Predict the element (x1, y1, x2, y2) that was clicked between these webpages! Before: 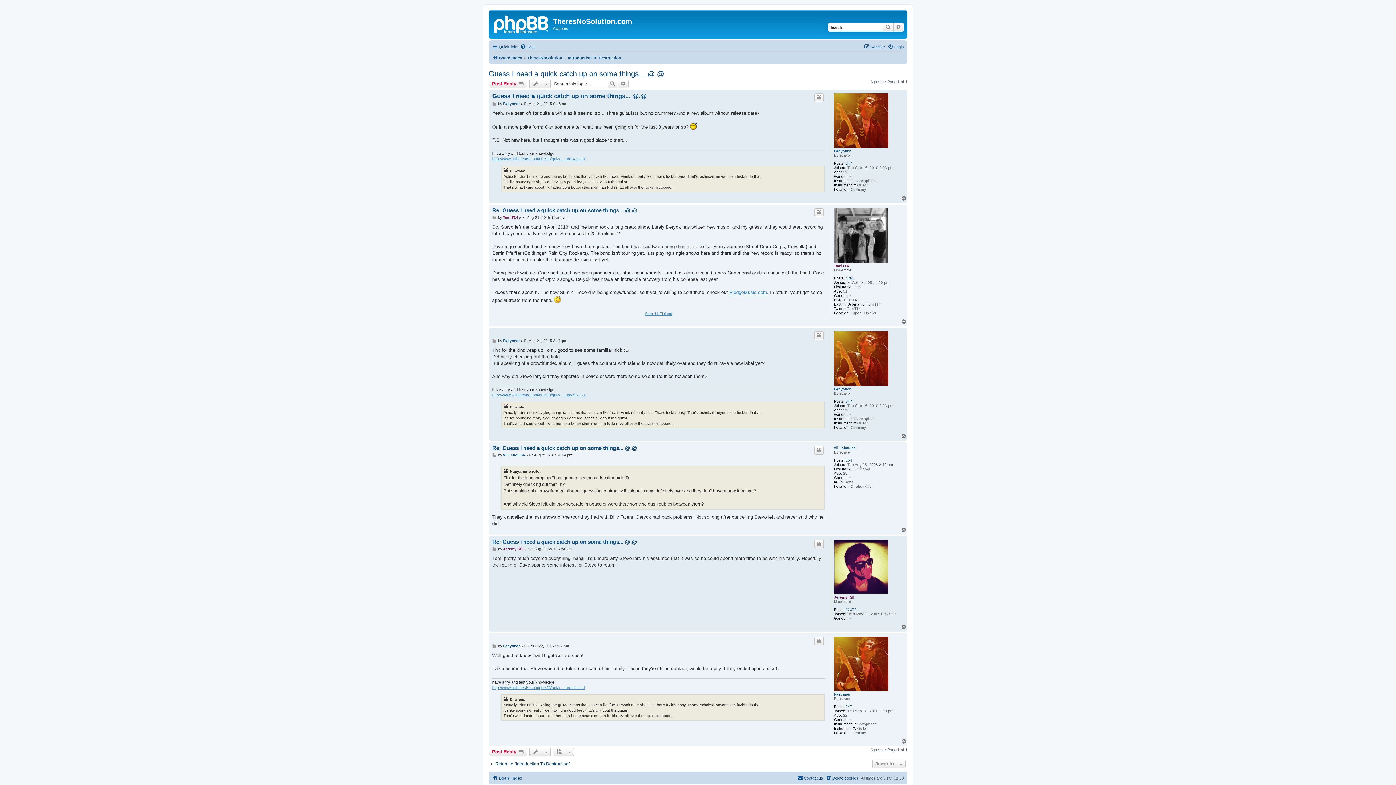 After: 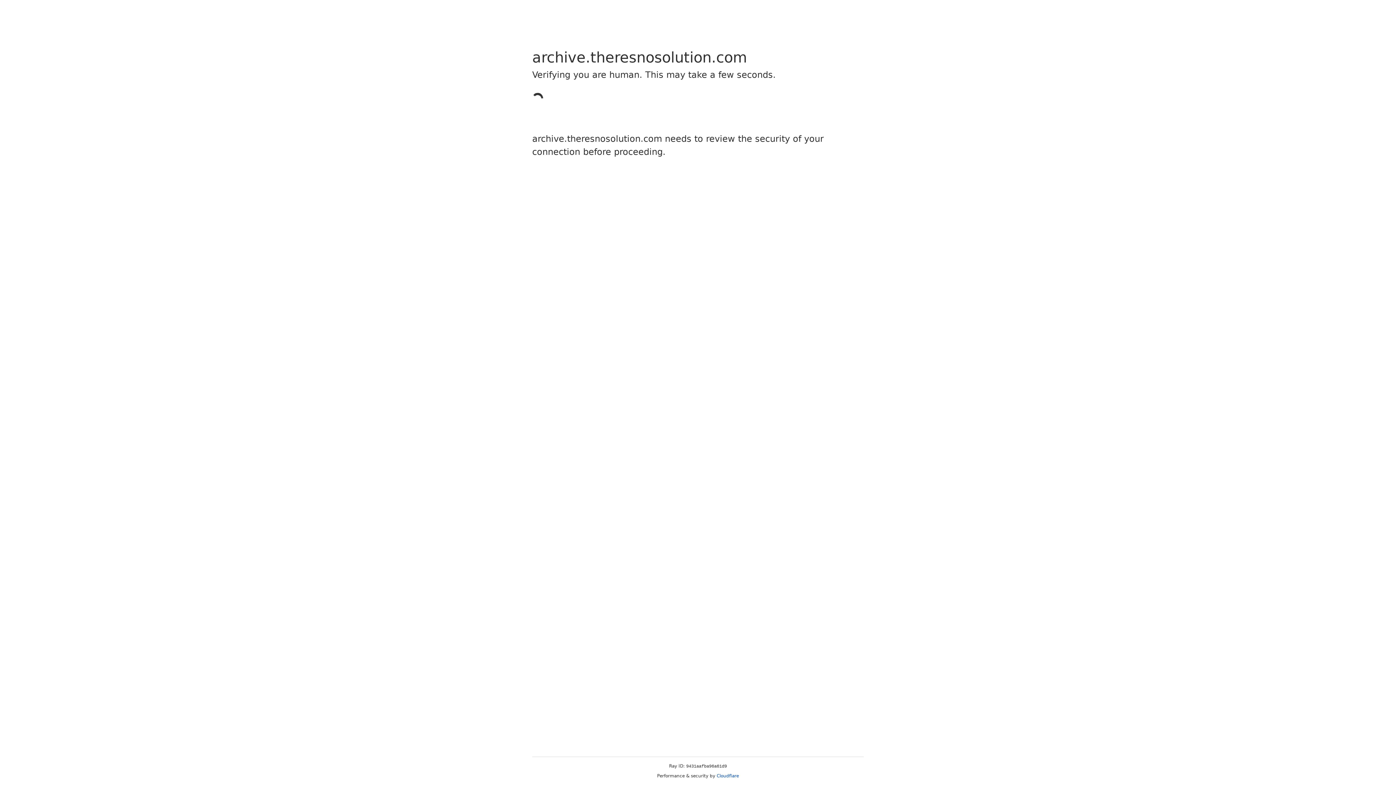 Action: label: 12879 bbox: (845, 608, 856, 612)